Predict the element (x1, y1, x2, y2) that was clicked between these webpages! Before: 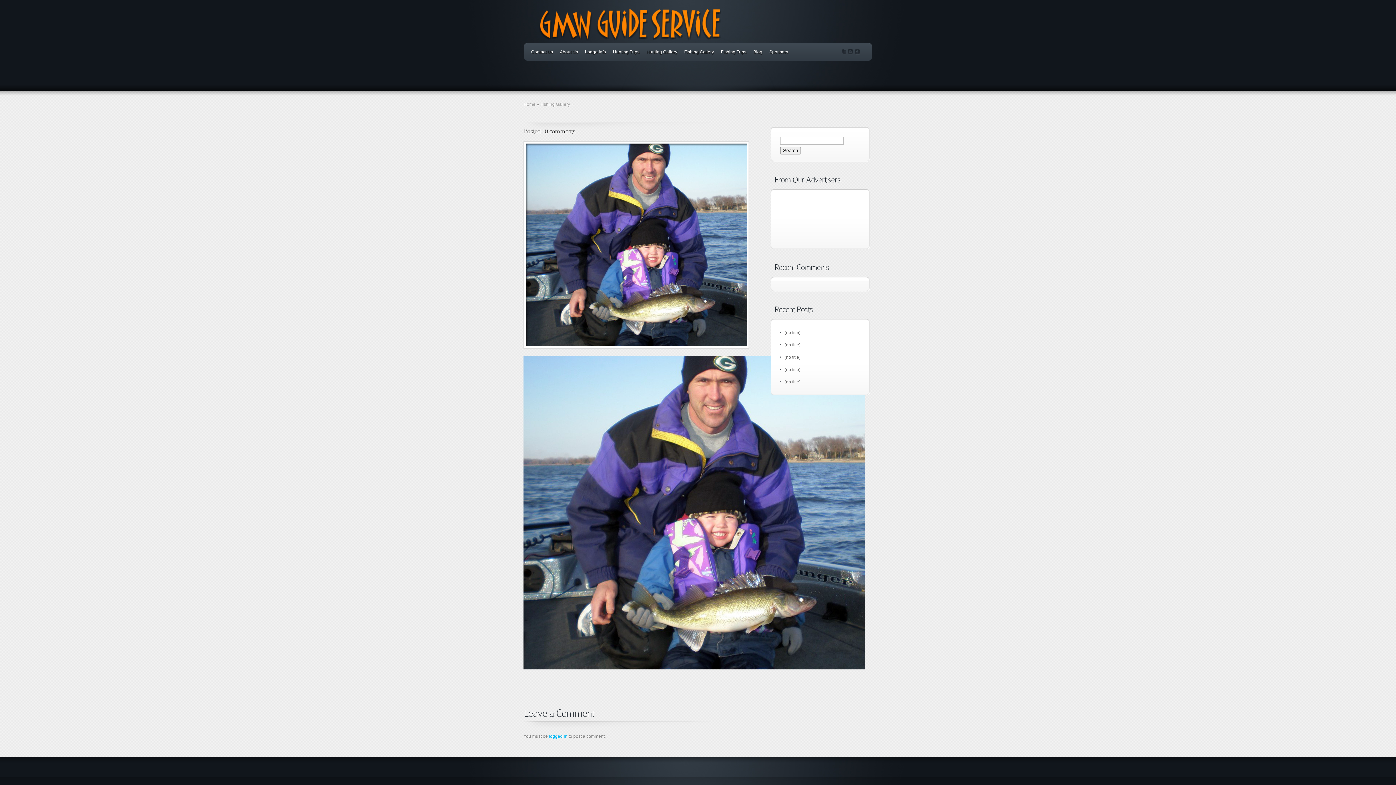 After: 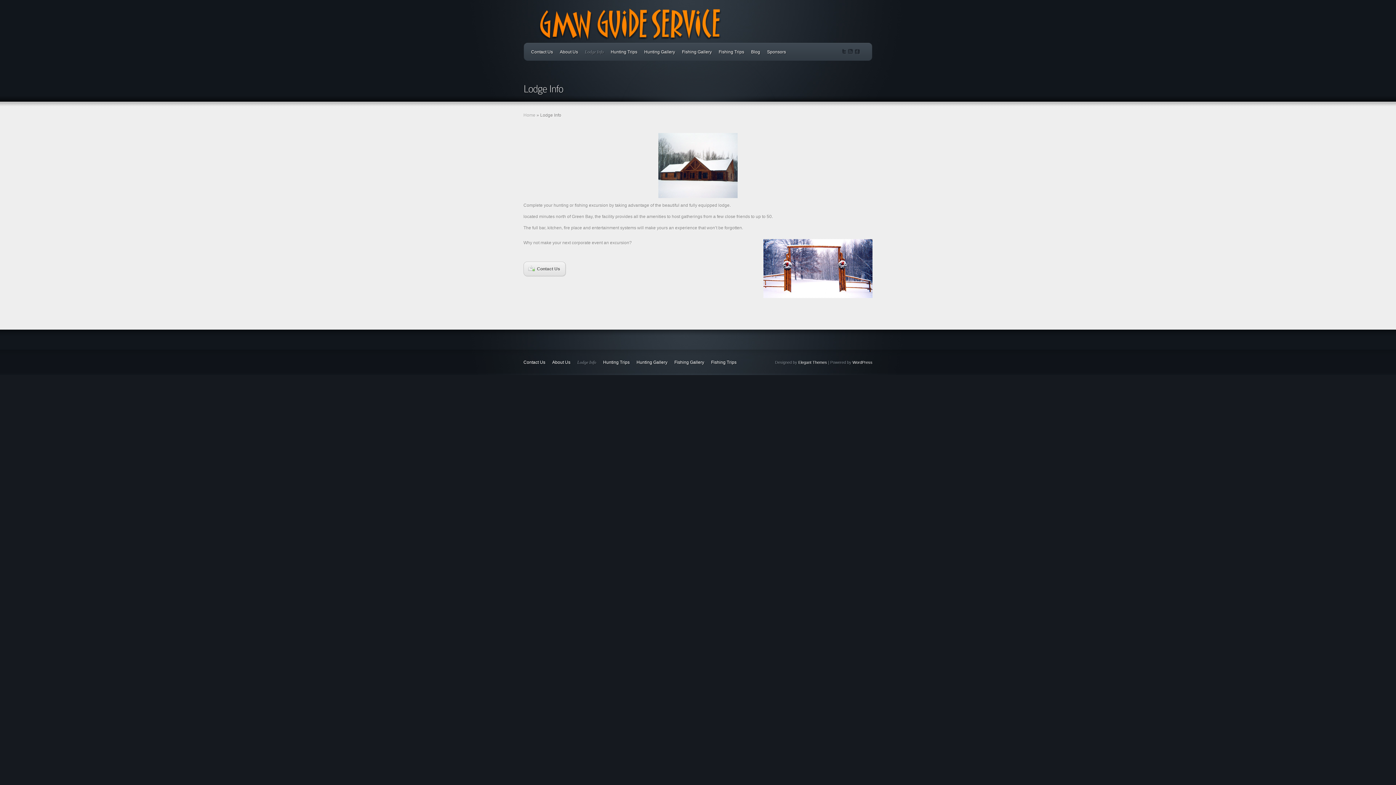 Action: bbox: (585, 48, 606, 55) label: Lodge Info